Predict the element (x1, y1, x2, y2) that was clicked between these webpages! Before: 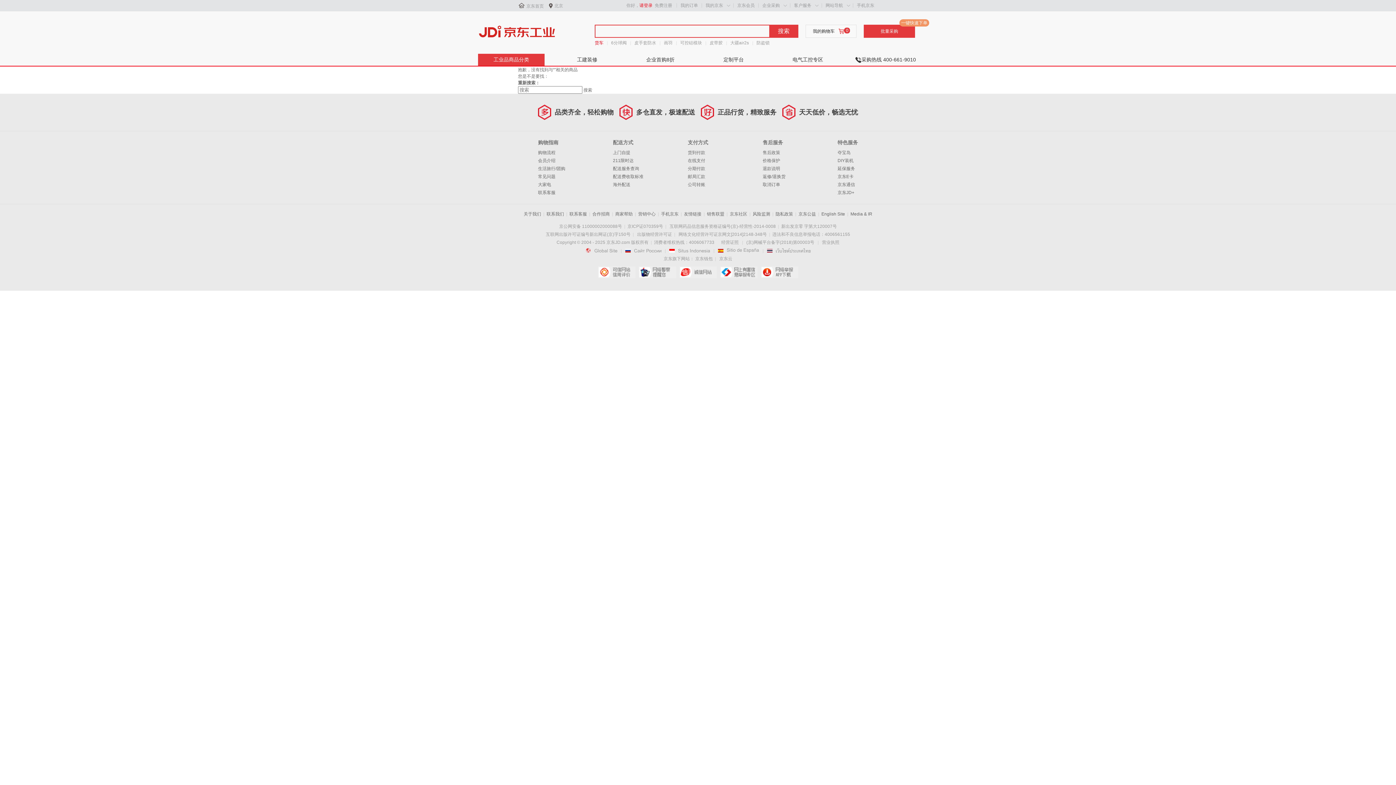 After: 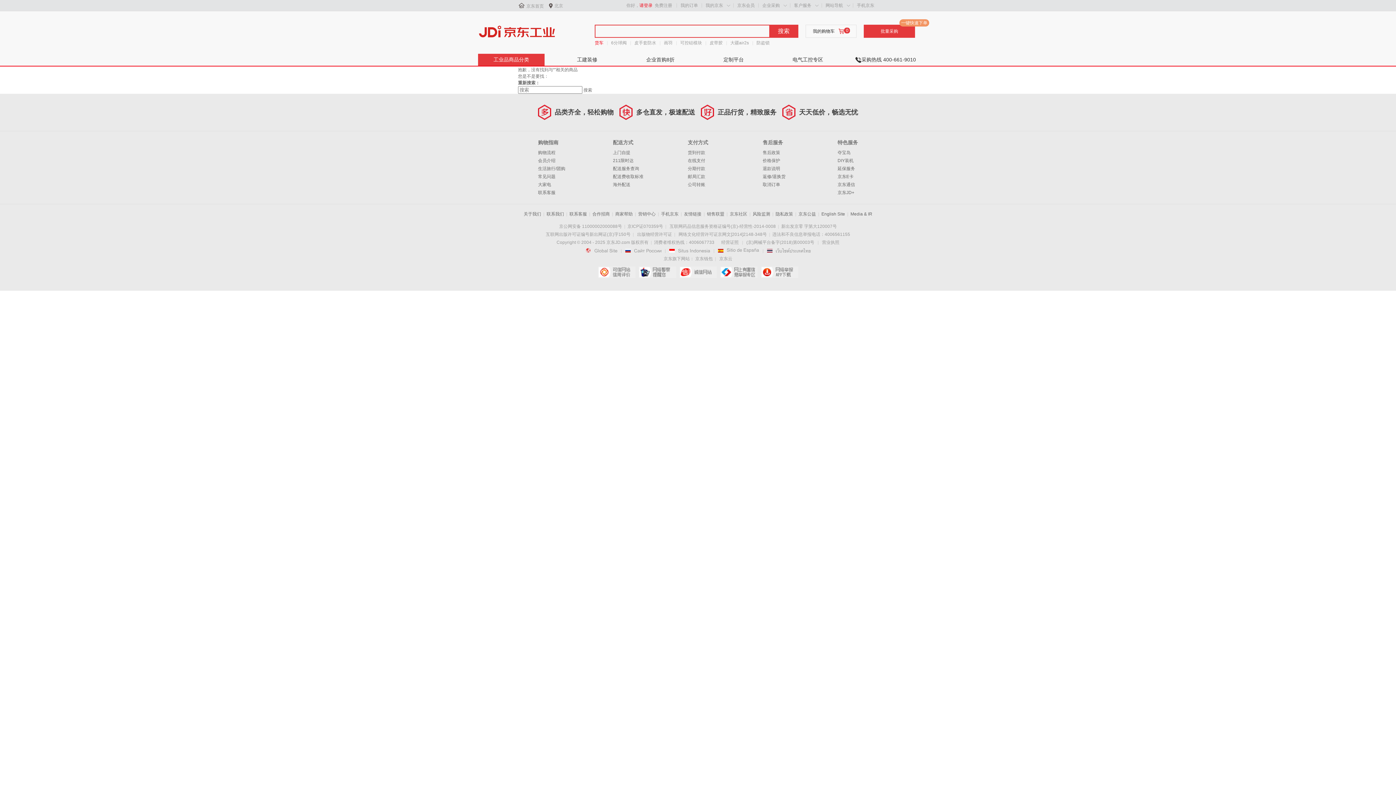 Action: bbox: (577, 56, 597, 62) label: 工建装修